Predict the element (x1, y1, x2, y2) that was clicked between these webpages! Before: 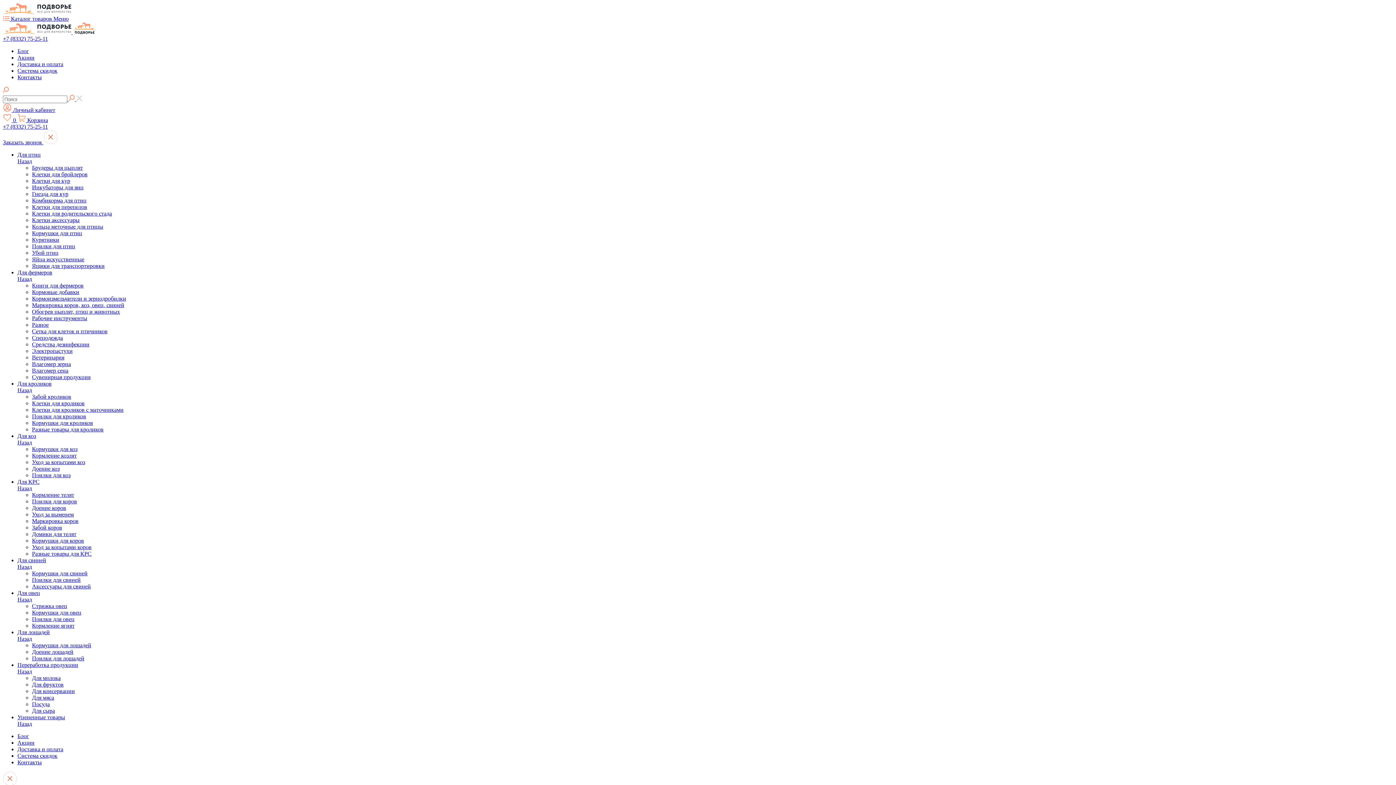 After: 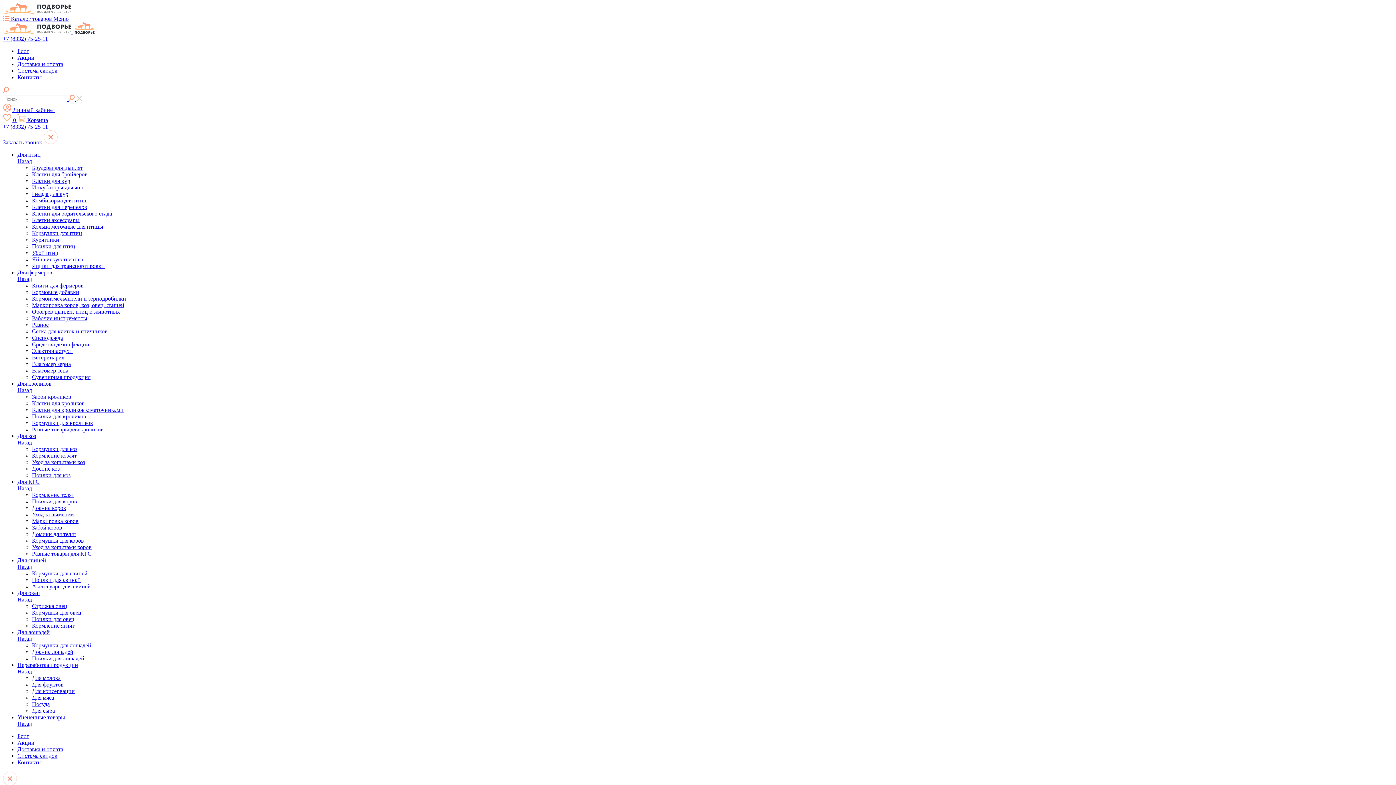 Action: label: Клетки для бройлеров bbox: (32, 171, 87, 177)